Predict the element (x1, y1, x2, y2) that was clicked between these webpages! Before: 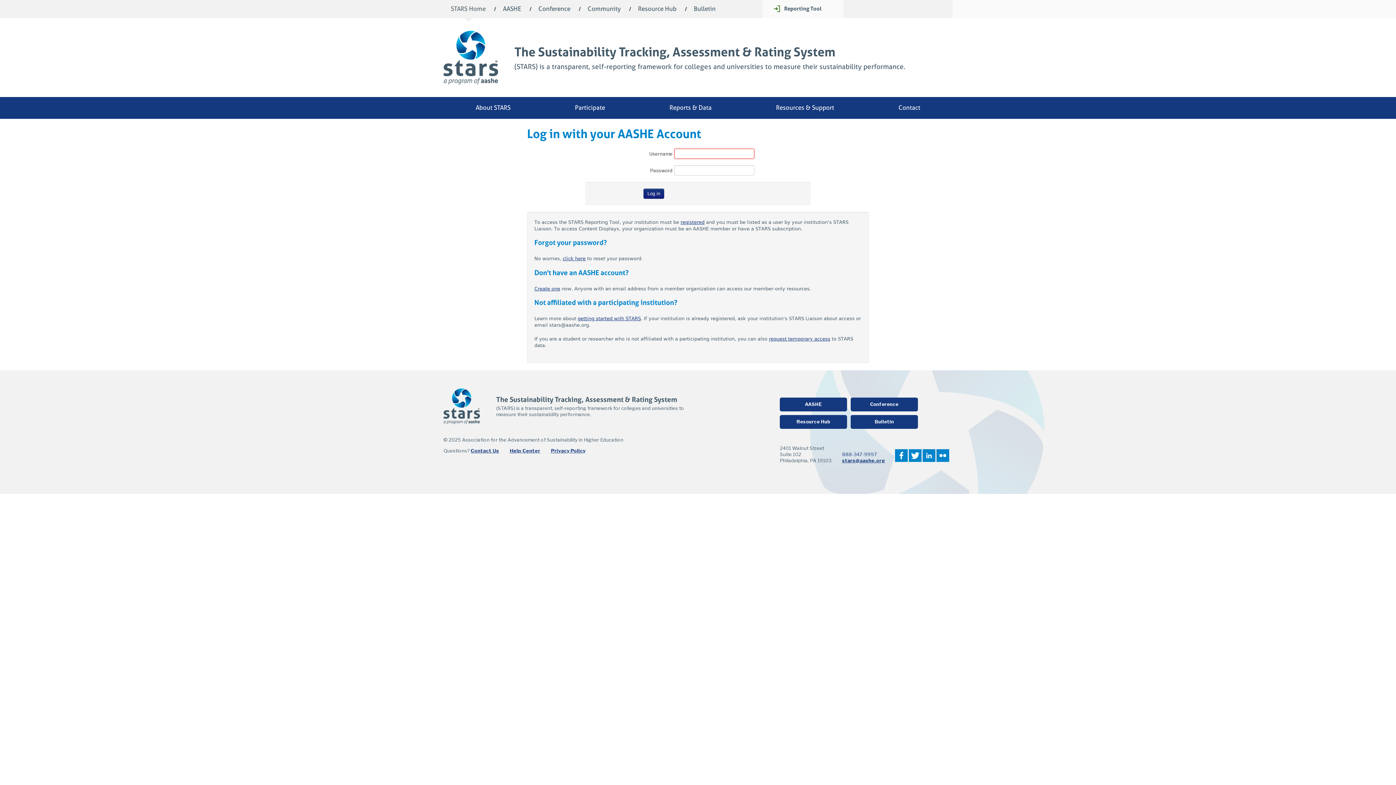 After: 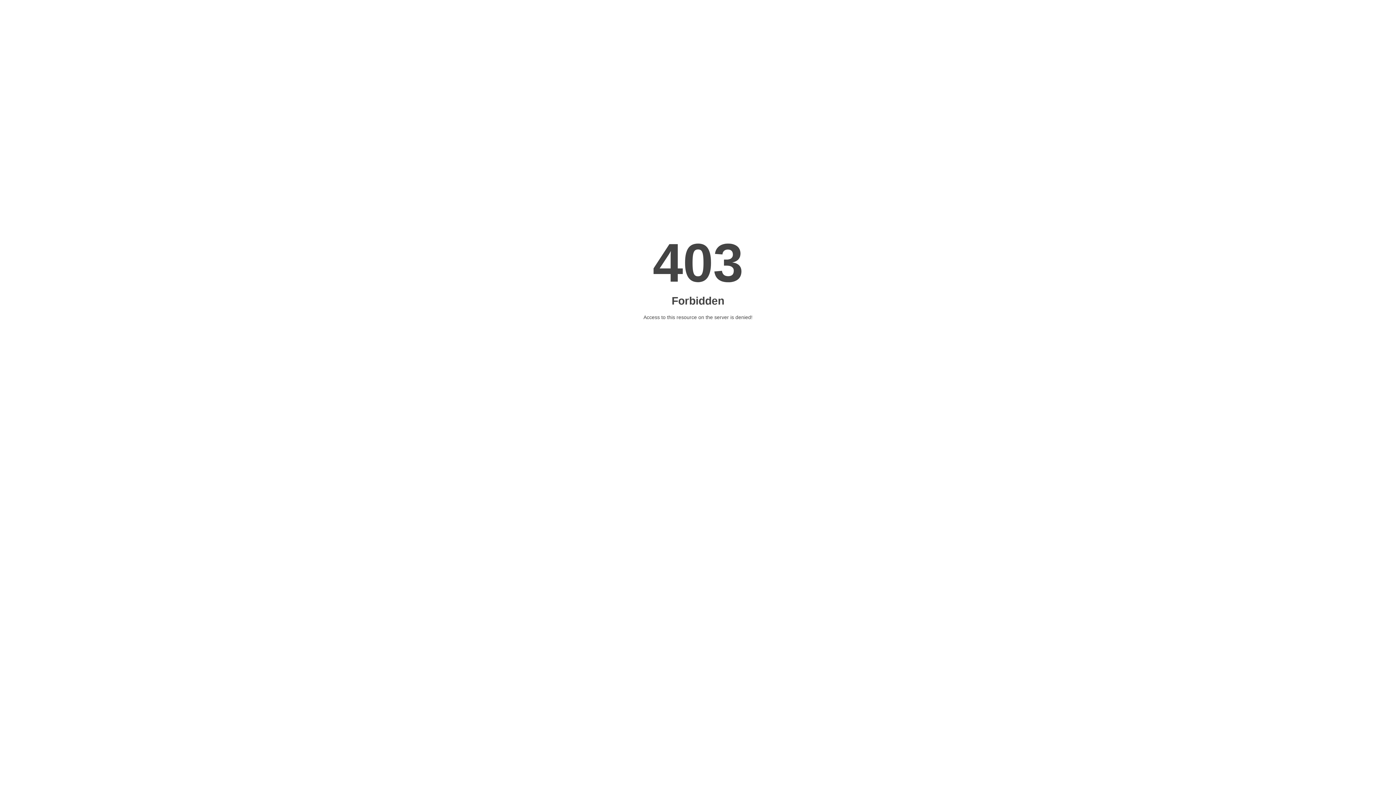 Action: label: Resources & Support bbox: (763, 96, 847, 118)